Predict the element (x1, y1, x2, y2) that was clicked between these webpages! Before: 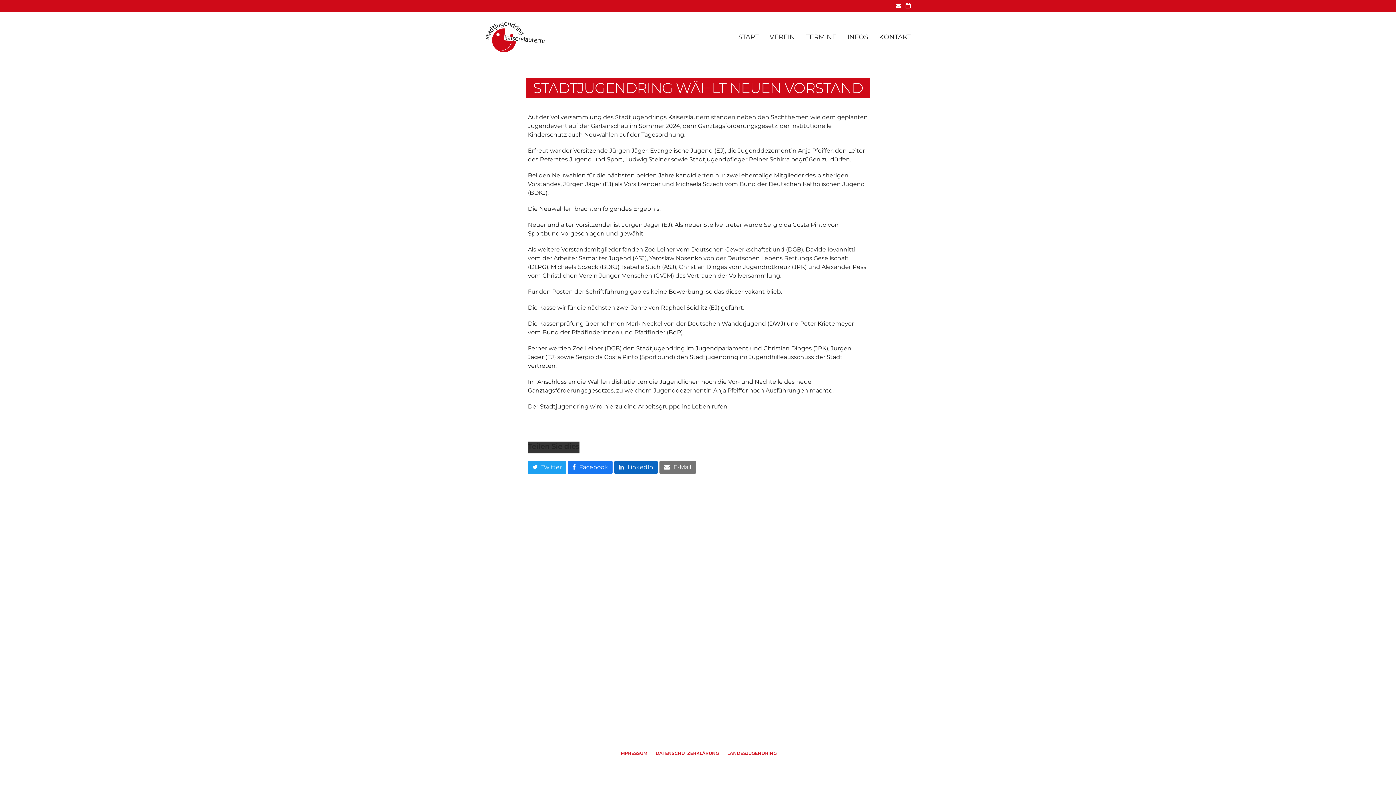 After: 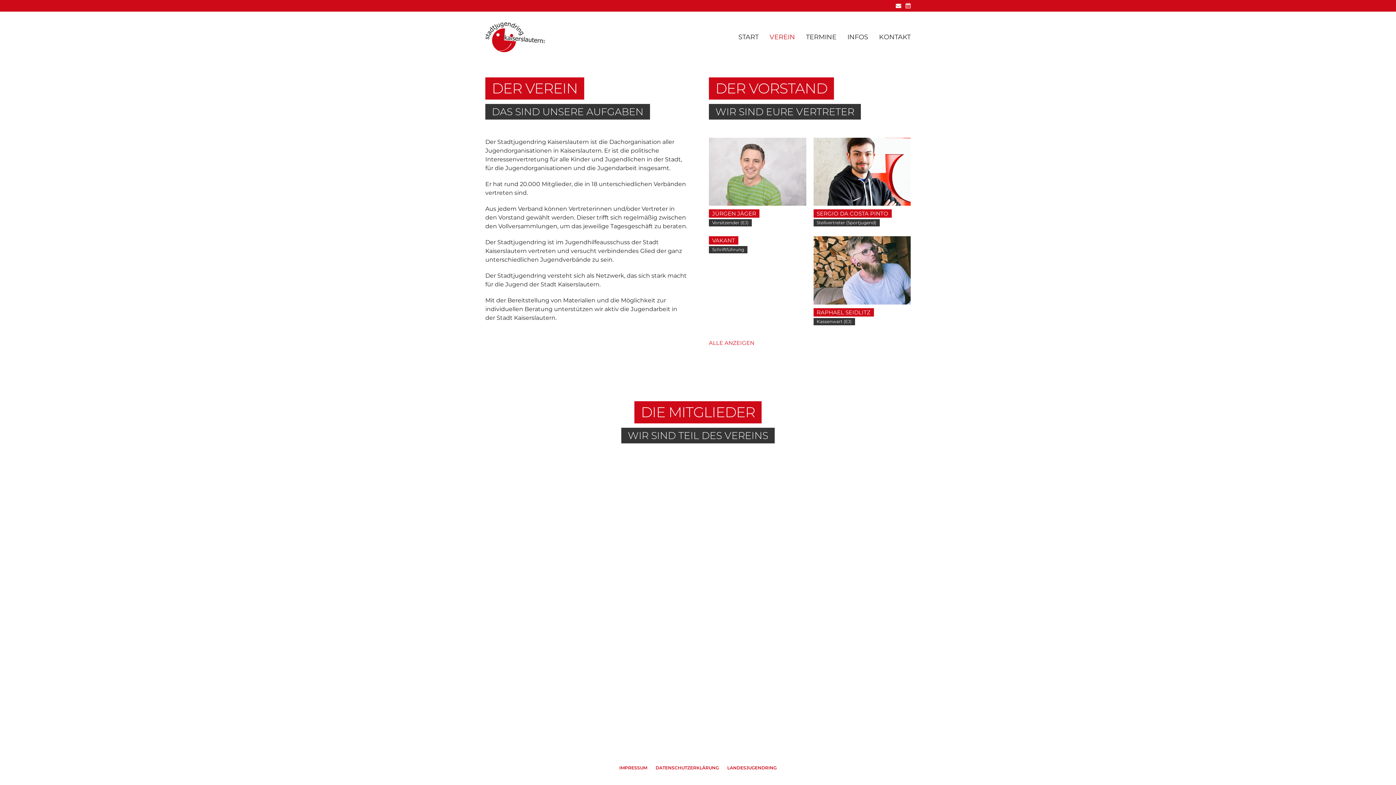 Action: bbox: (764, 28, 800, 46) label: VEREIN